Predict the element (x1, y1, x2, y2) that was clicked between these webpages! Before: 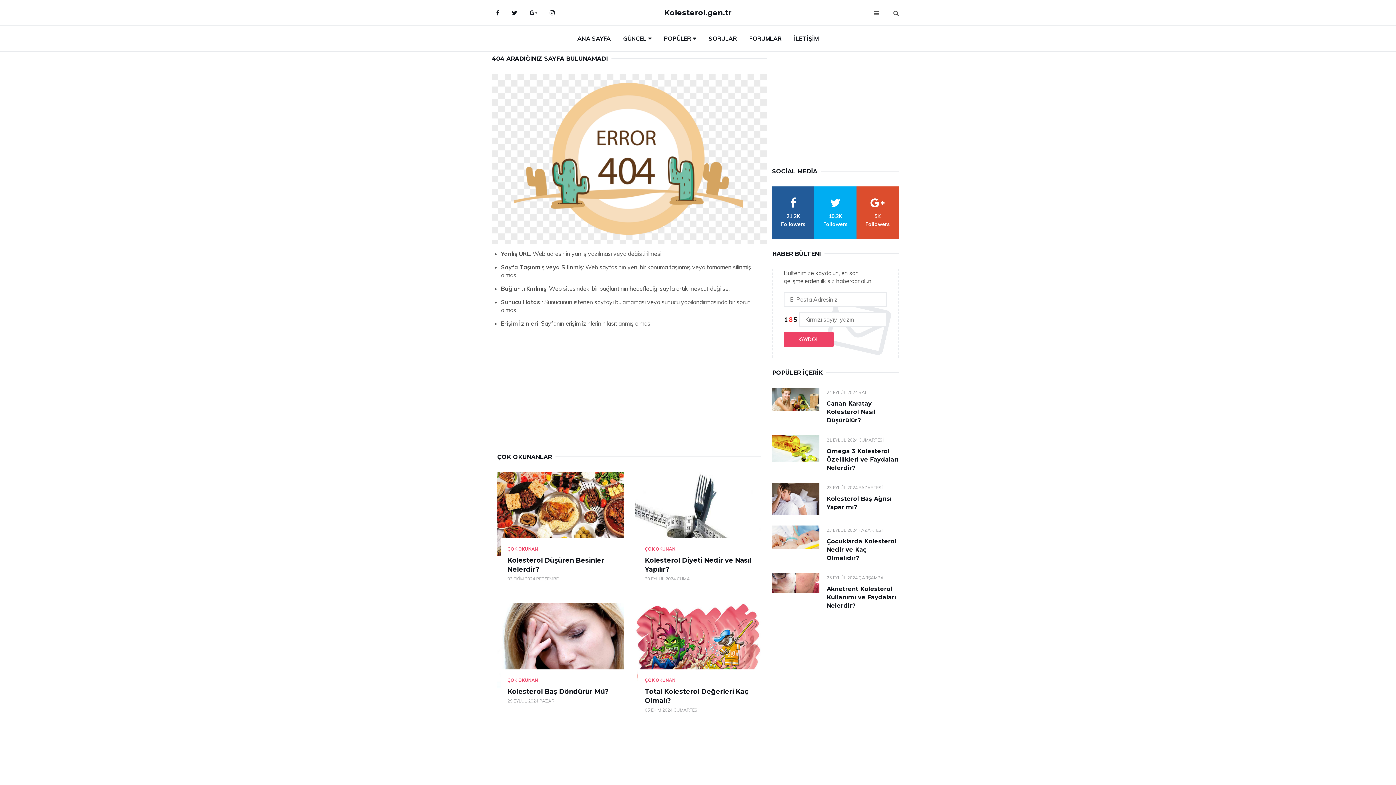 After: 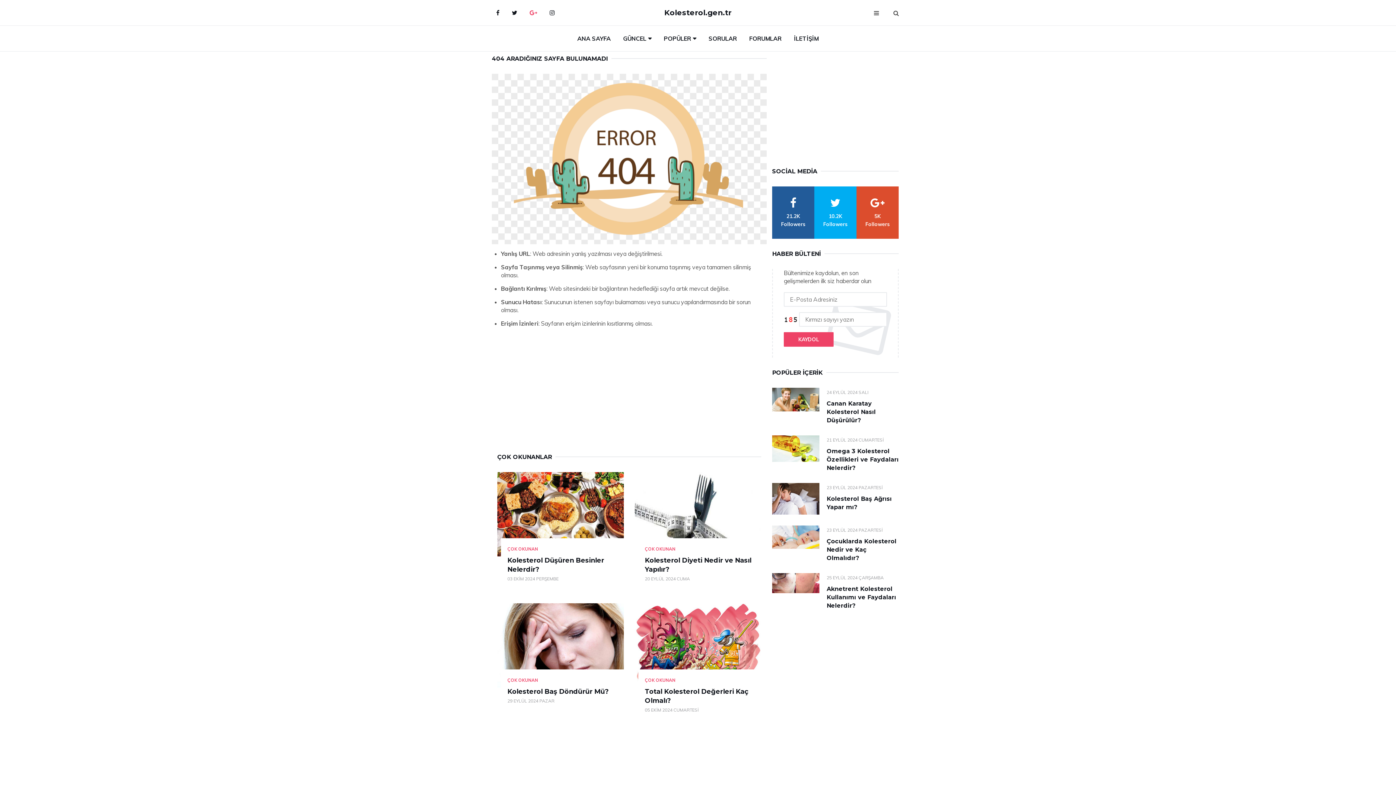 Action: label: google bbox: (524, 3, 542, 21)